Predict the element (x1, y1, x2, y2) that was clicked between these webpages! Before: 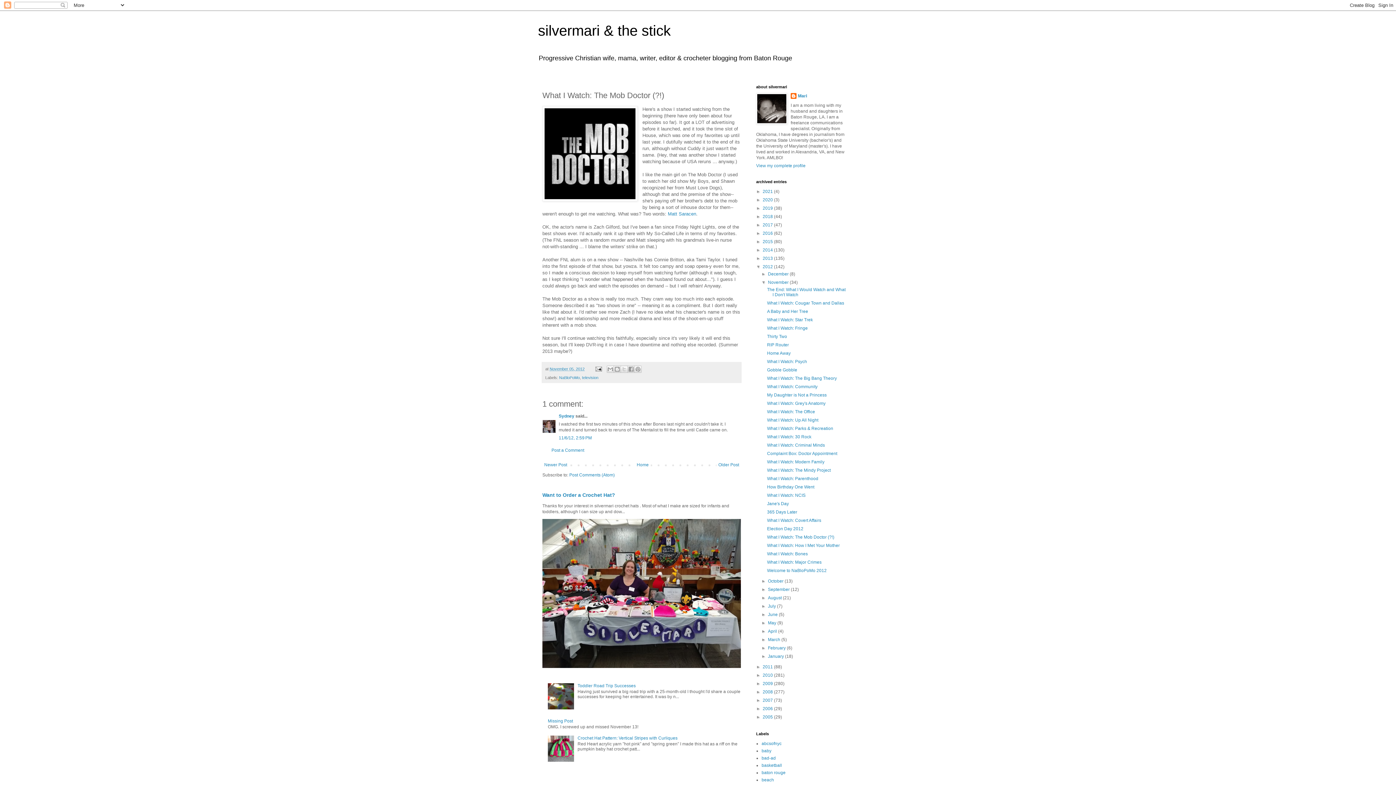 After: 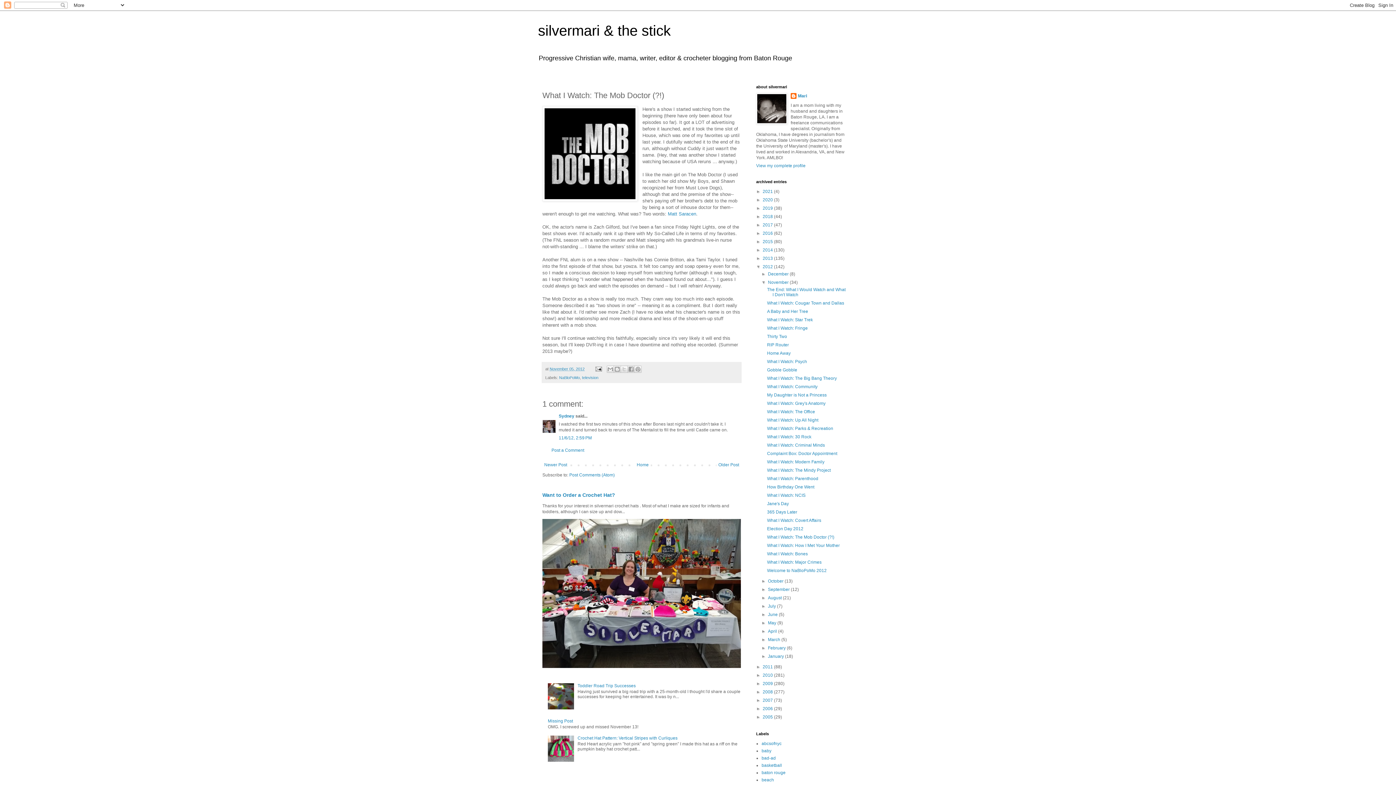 Action: bbox: (548, 705, 575, 710)